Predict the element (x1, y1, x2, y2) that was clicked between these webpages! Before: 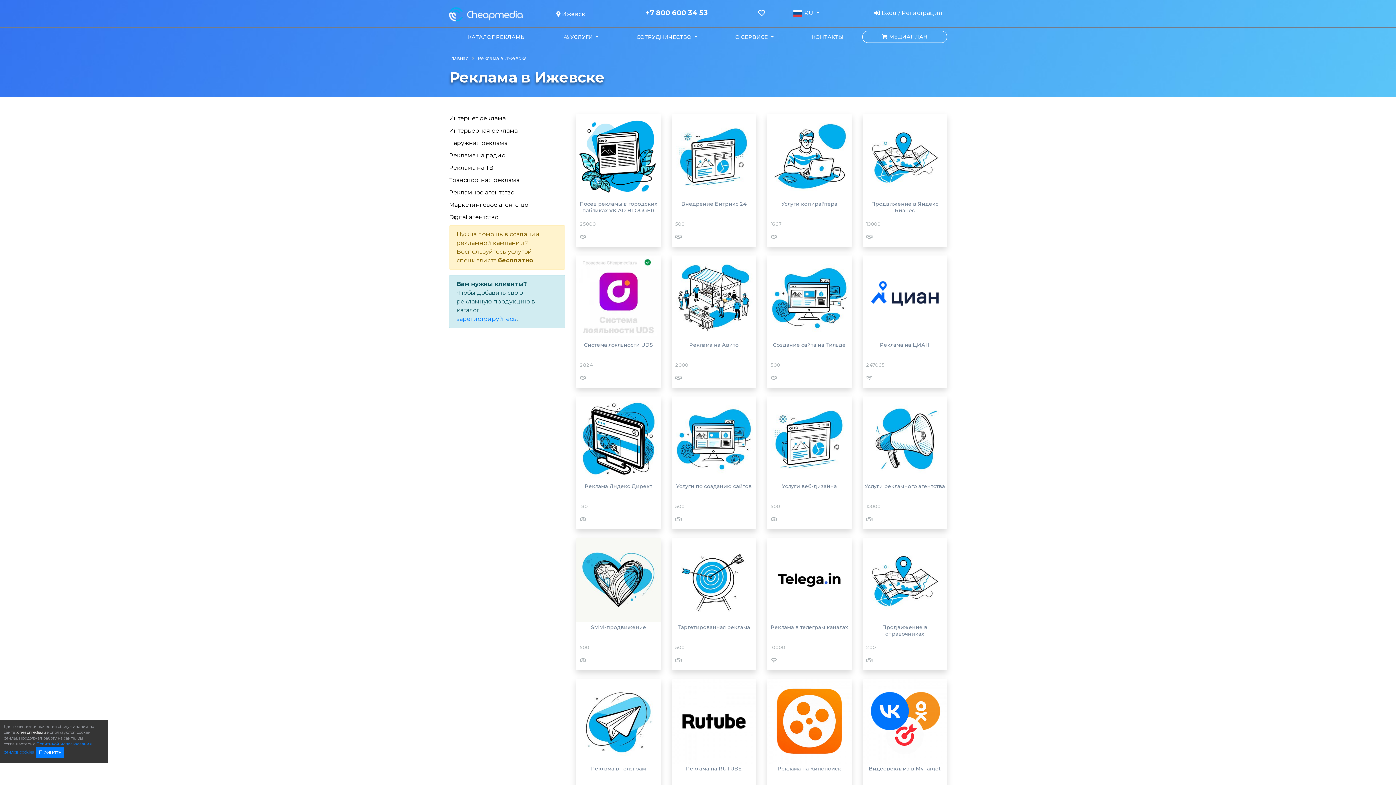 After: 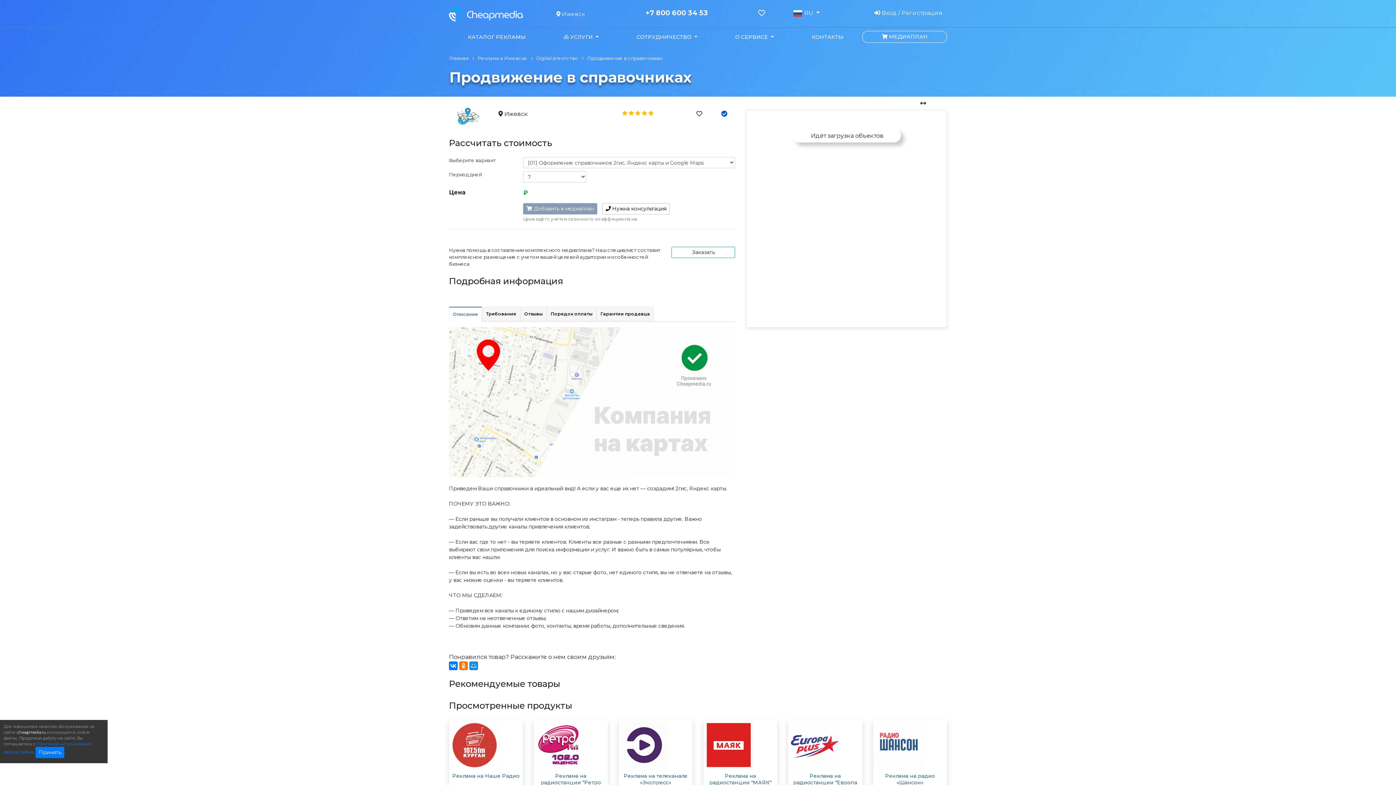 Action: label: Продвижение в справочниках bbox: (882, 624, 927, 637)